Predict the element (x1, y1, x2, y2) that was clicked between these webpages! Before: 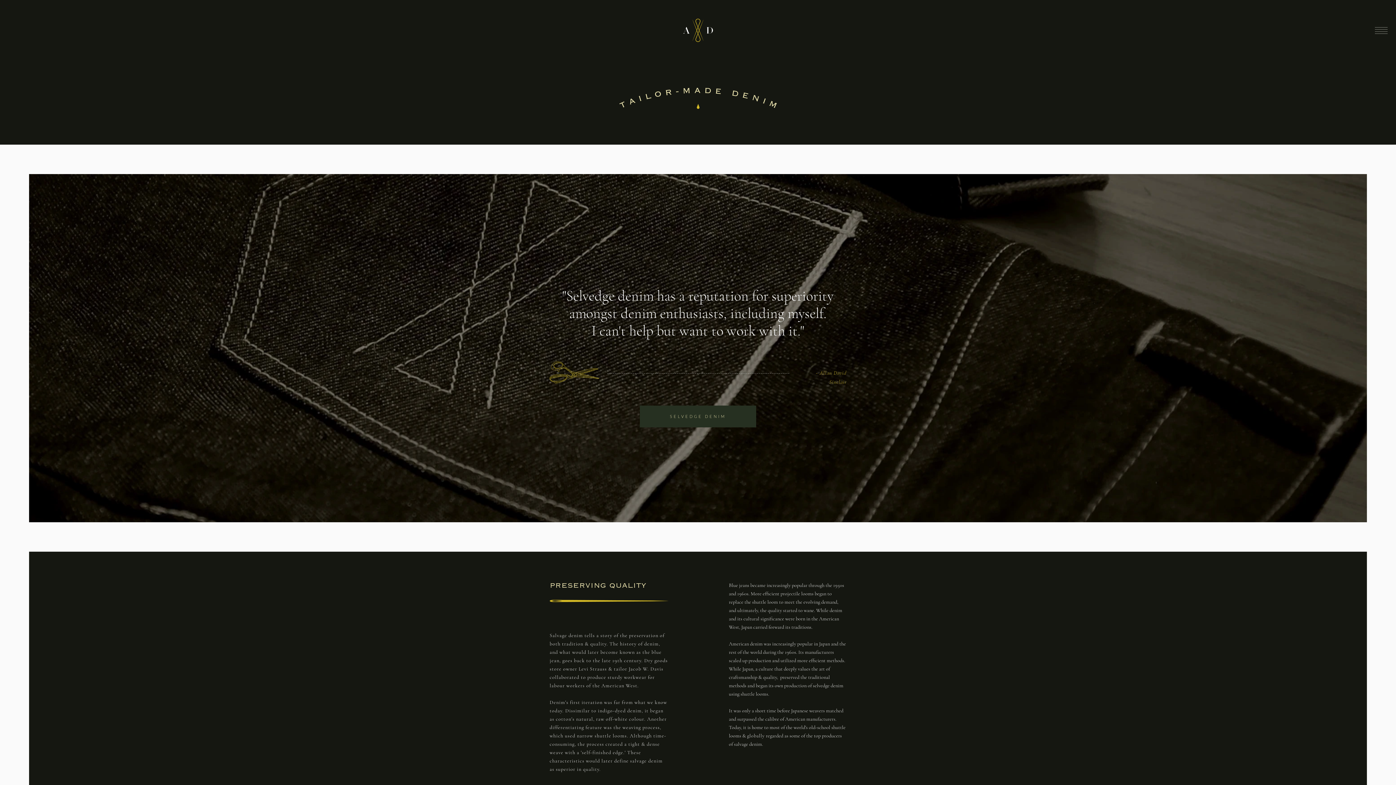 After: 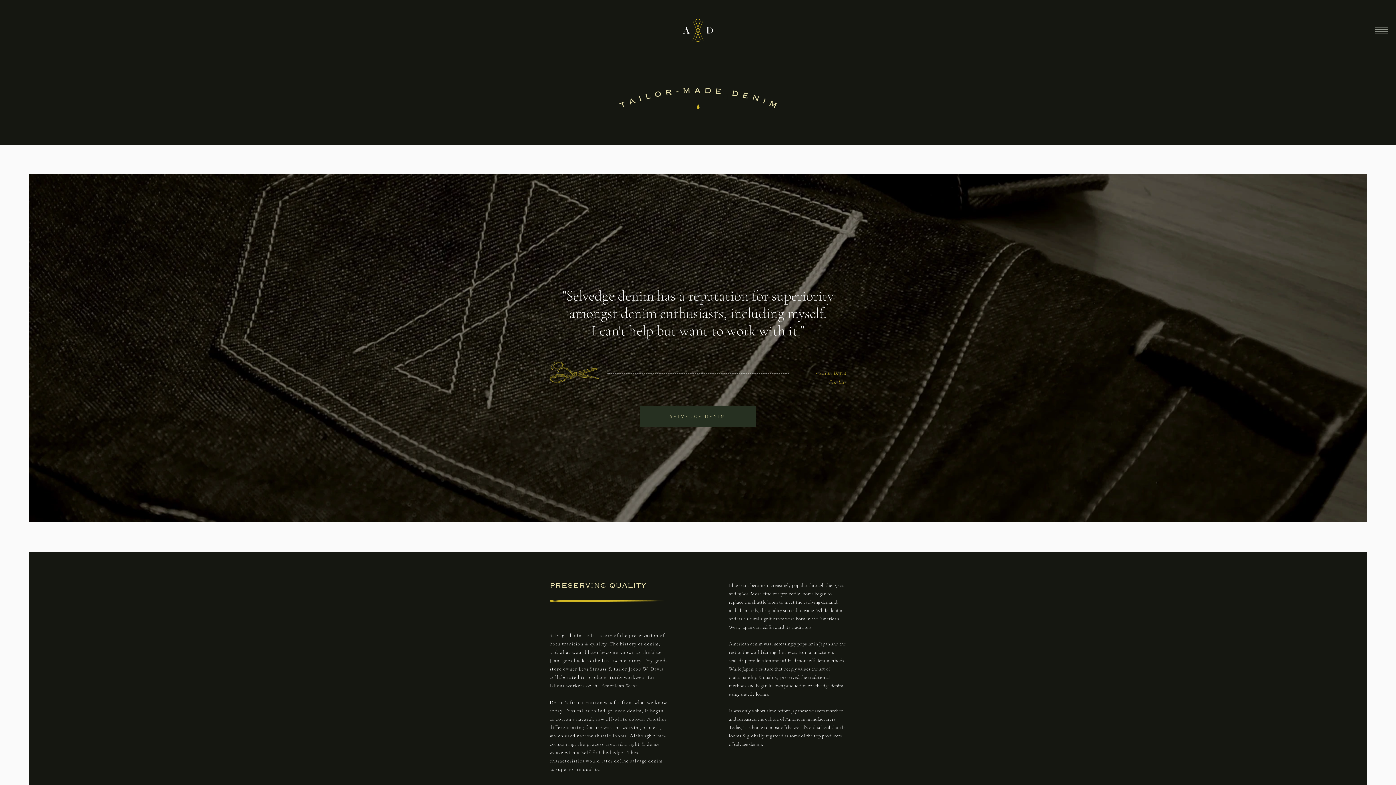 Action: bbox: (640, 405, 756, 427) label: SELVEDGE DENIM